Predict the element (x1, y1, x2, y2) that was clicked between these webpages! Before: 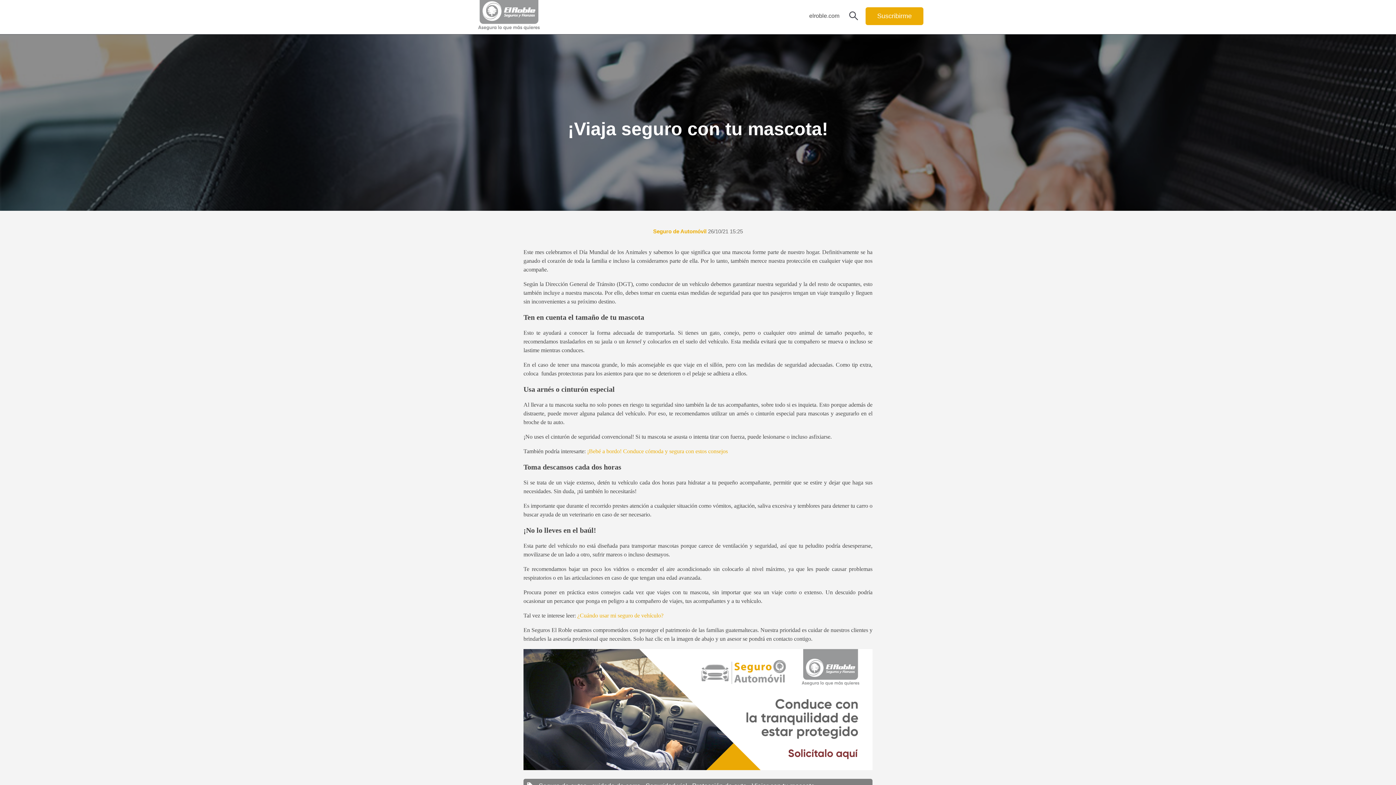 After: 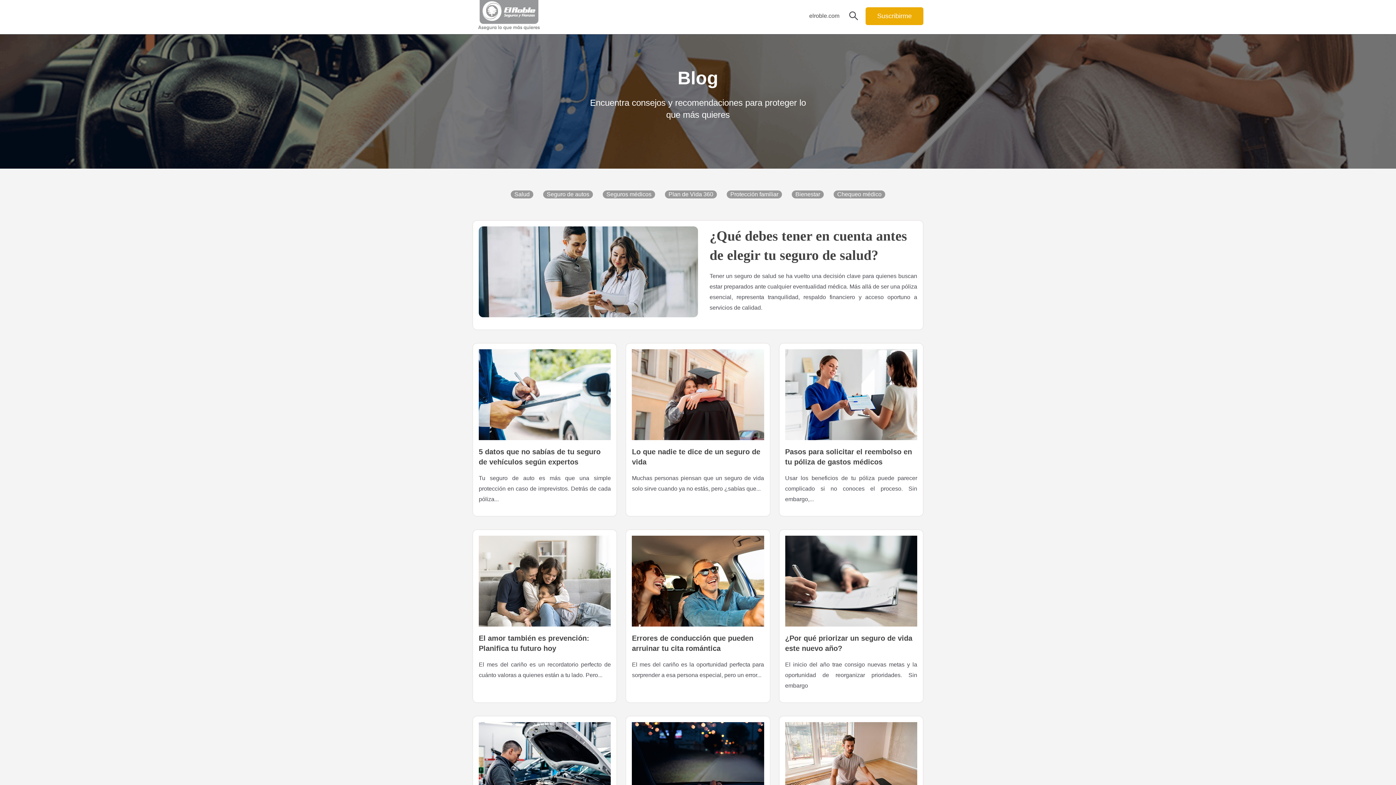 Action: bbox: (478, 30, 540, 36)